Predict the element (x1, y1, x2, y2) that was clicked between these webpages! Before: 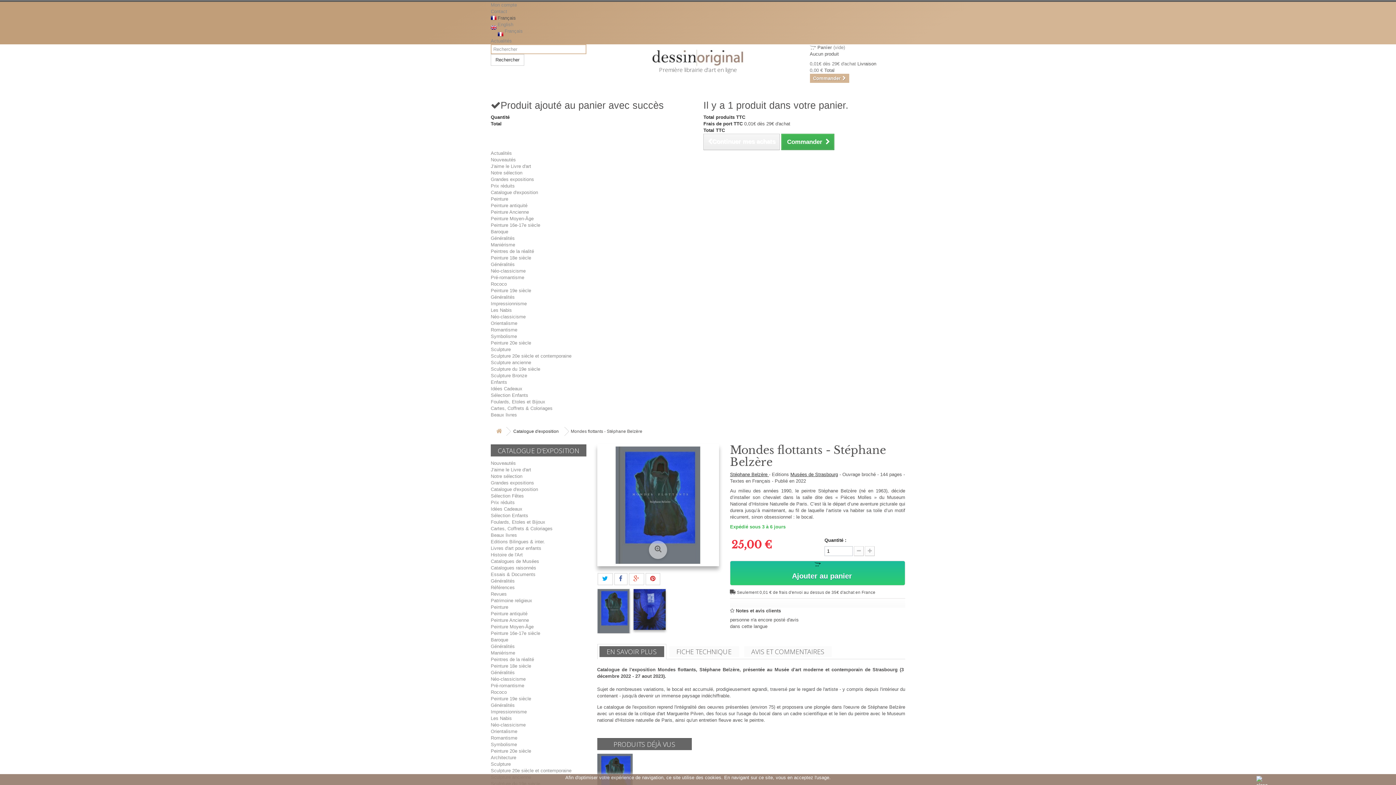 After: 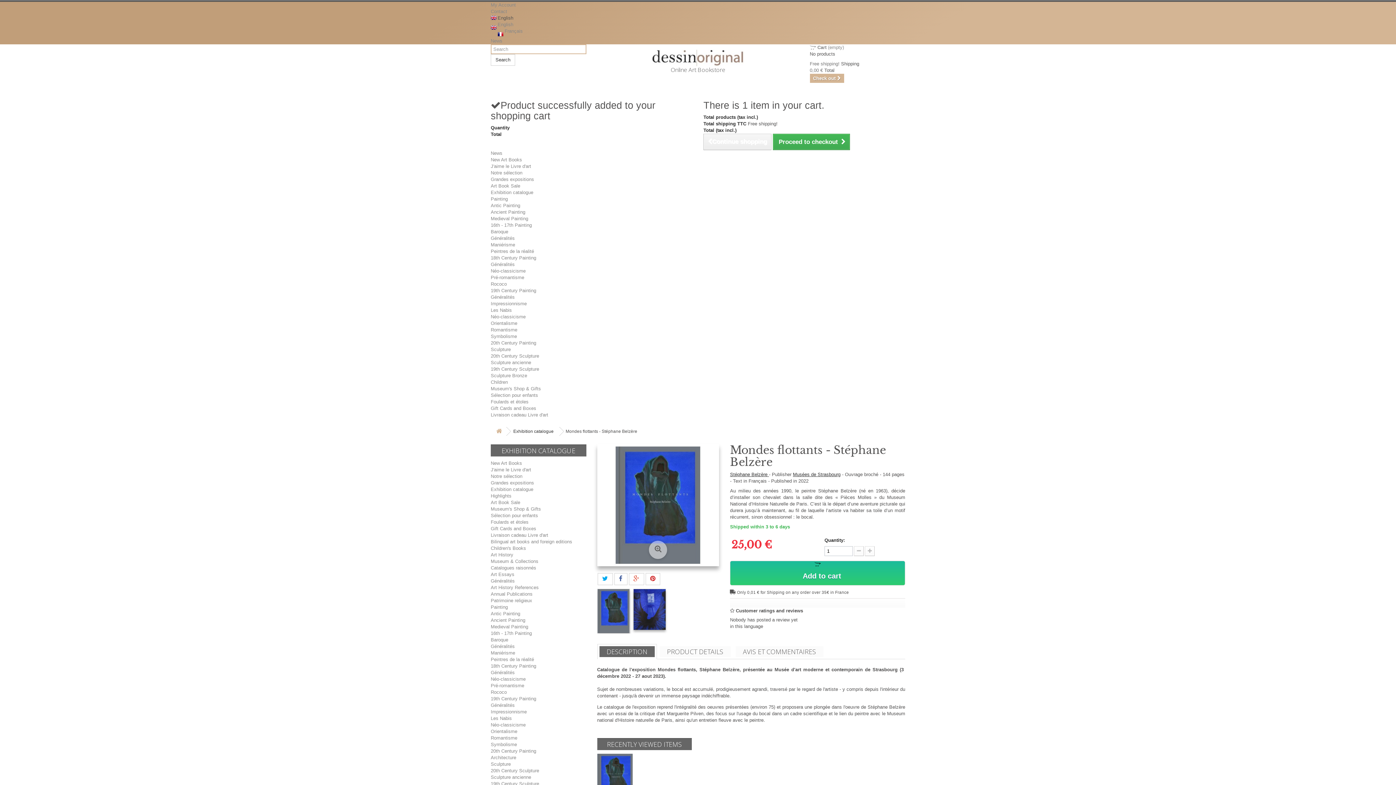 Action: bbox: (497, 21, 513, 27) label: English